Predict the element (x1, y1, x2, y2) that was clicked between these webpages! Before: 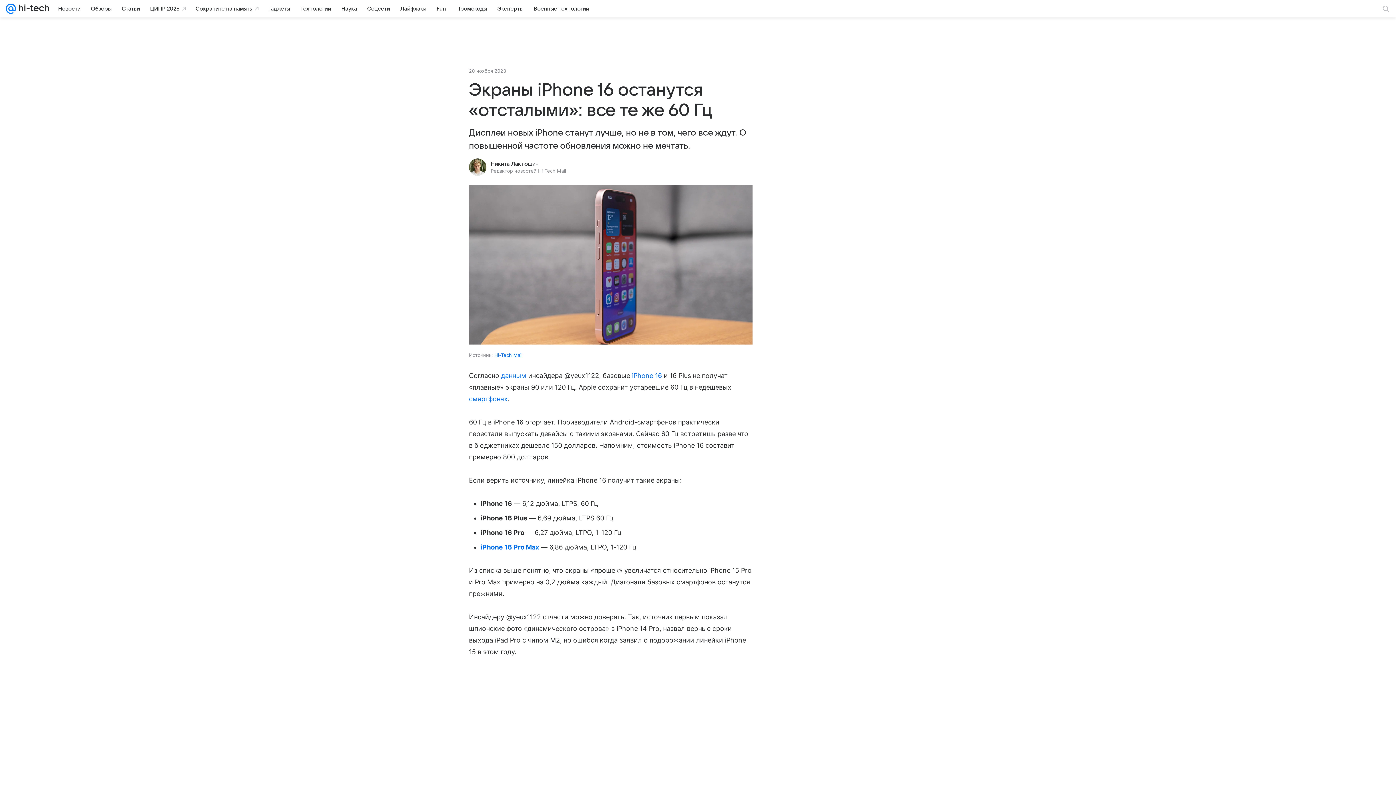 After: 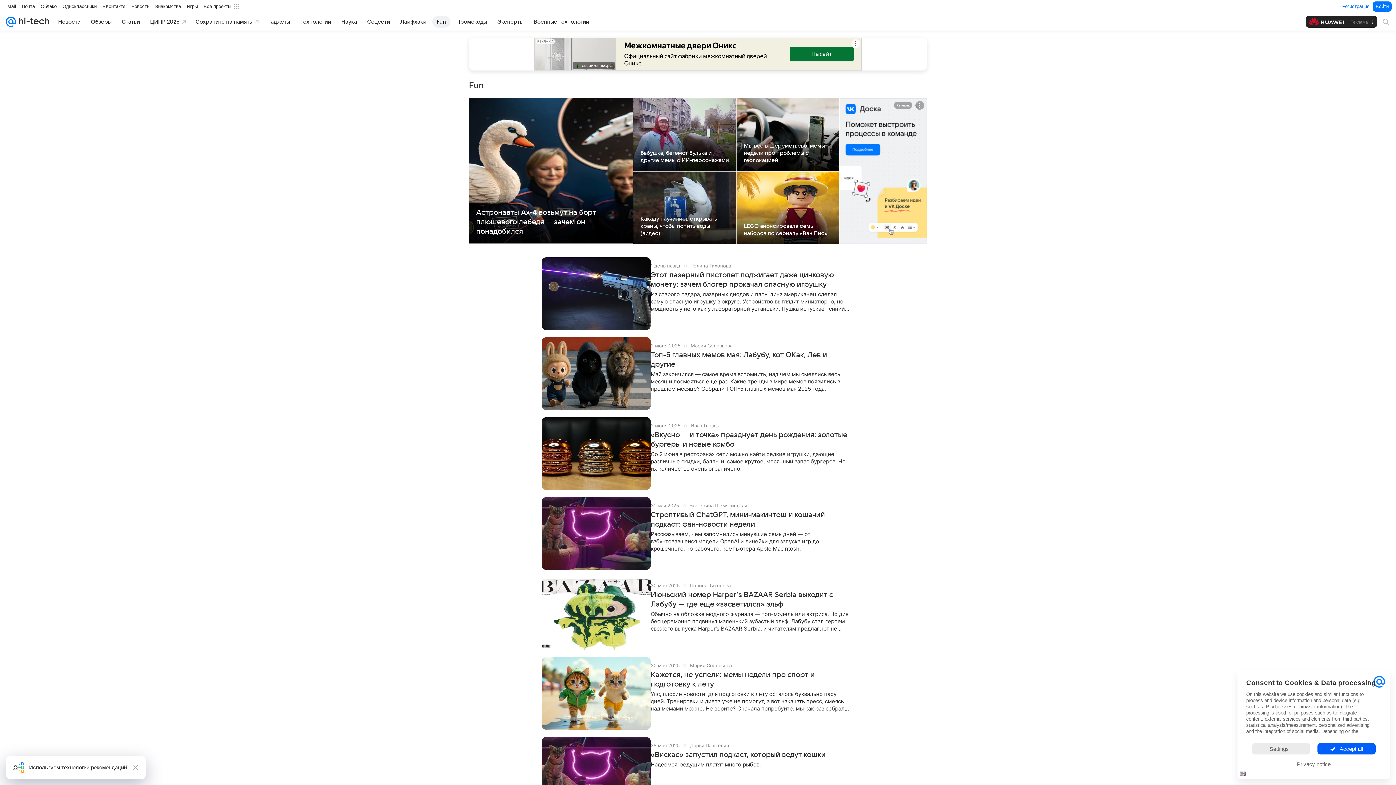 Action: label: Fun bbox: (432, 2, 450, 14)